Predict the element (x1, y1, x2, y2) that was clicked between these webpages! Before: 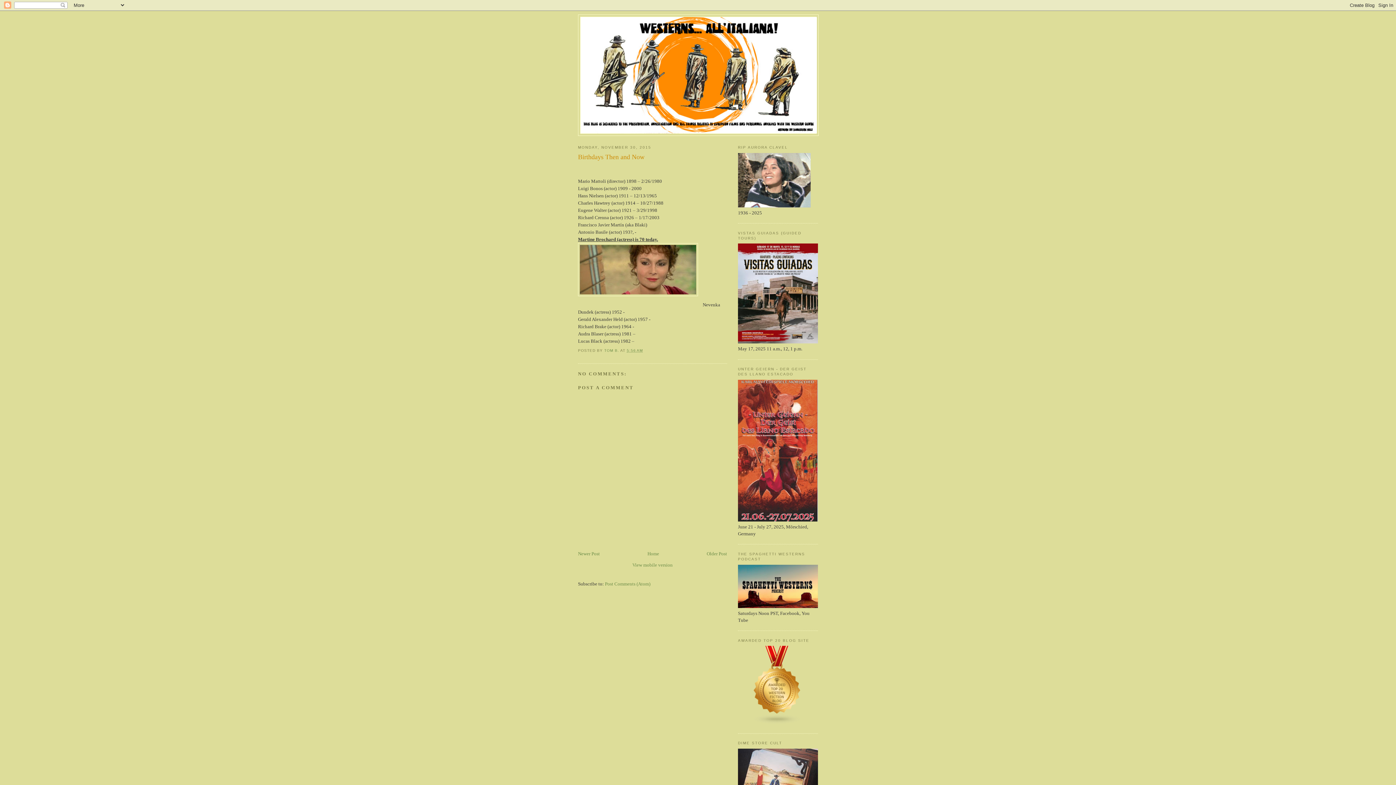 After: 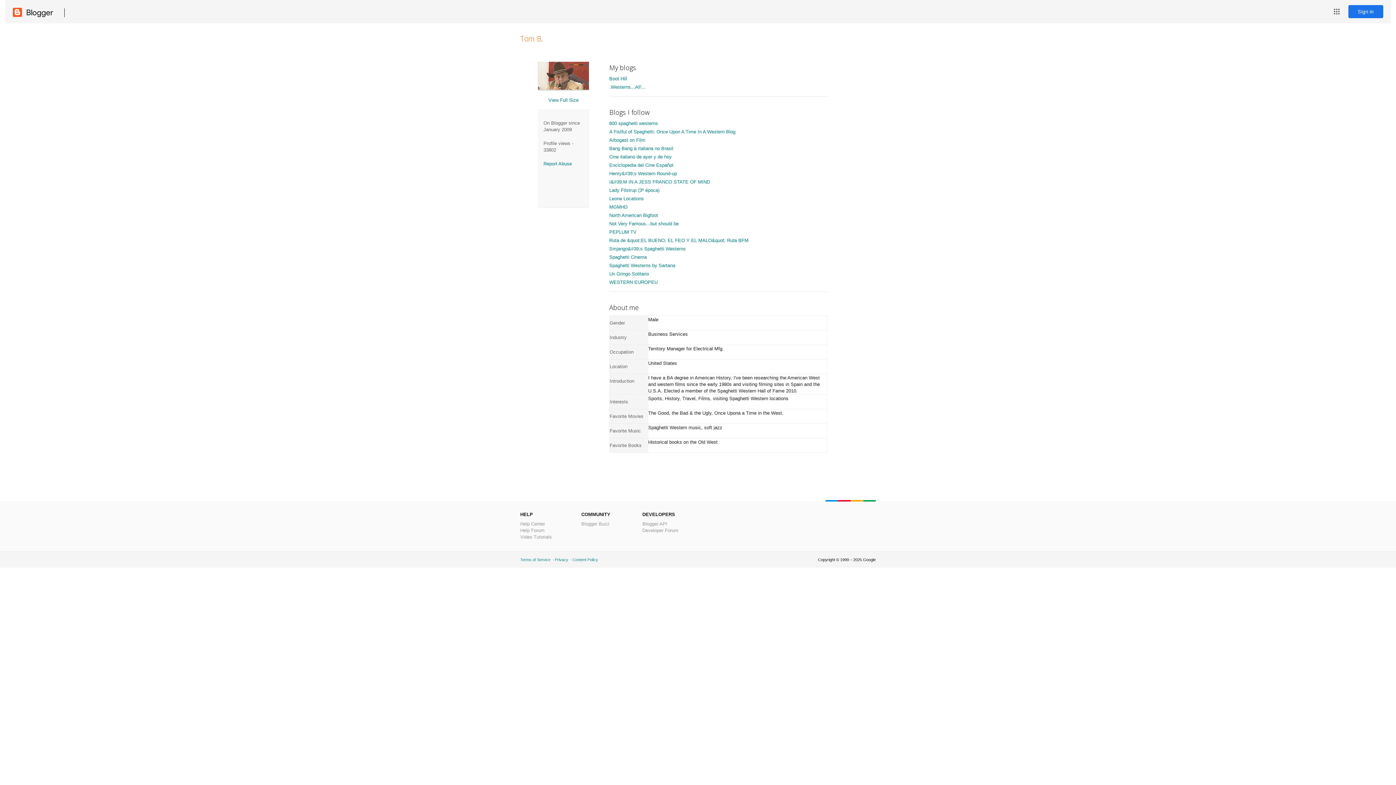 Action: label: TOM B.  bbox: (604, 348, 620, 352)